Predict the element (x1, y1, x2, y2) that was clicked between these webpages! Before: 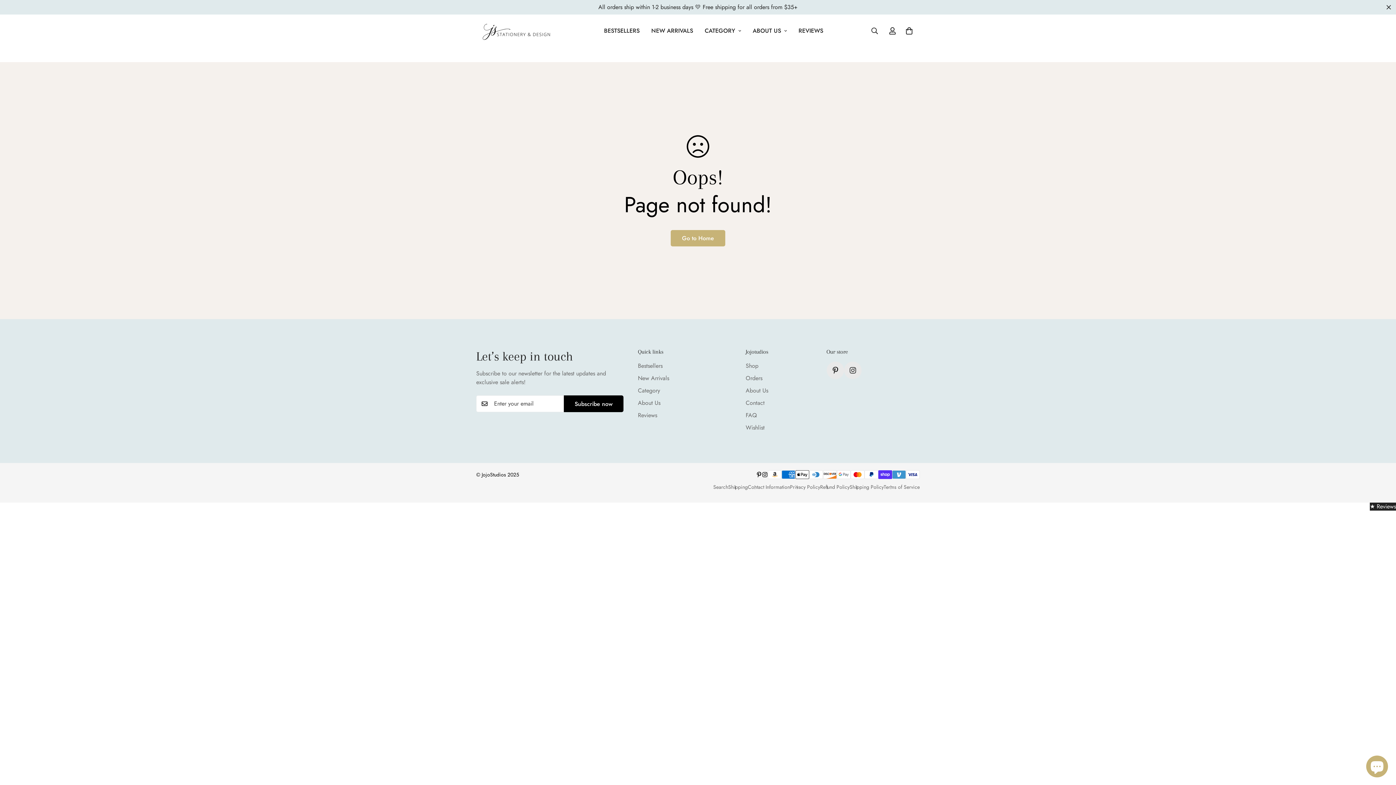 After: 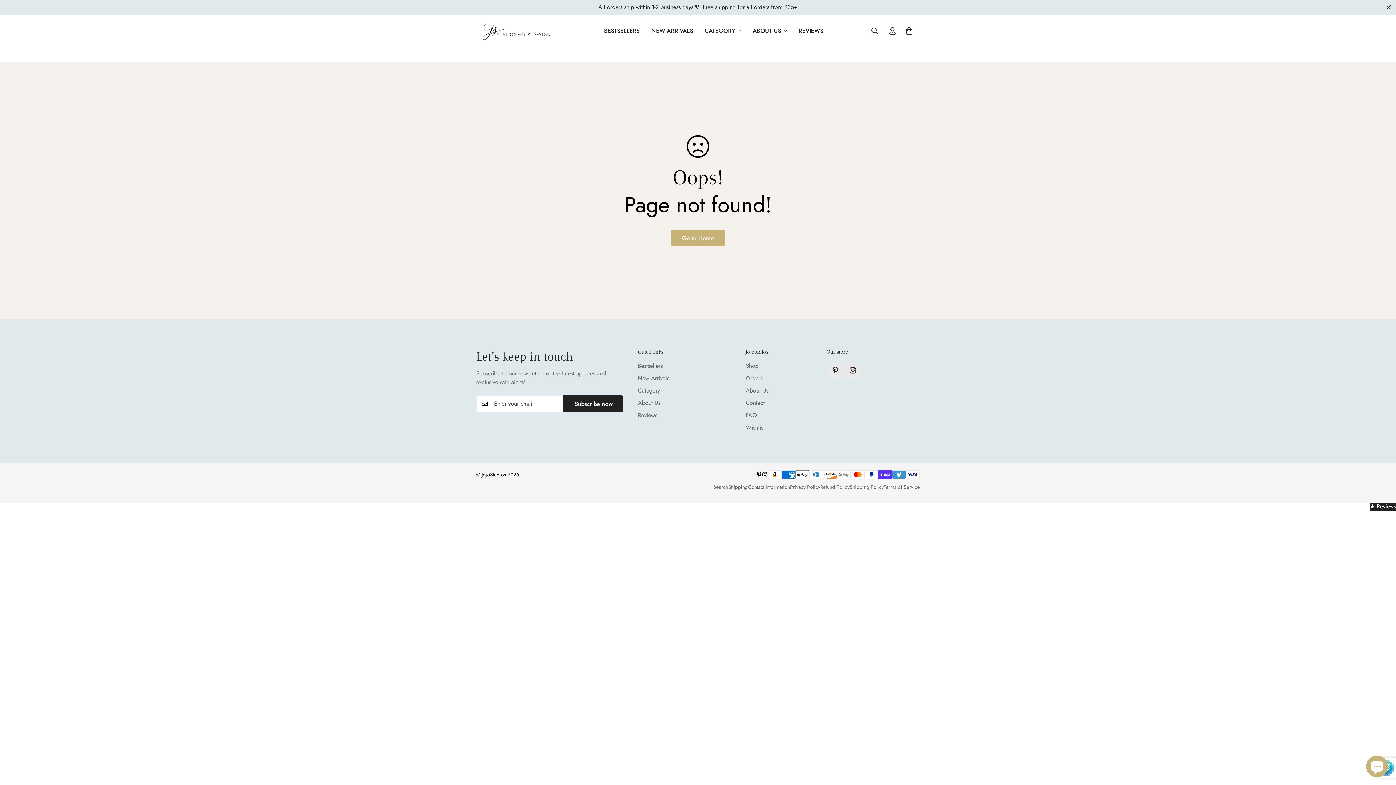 Action: bbox: (563, 395, 623, 412) label: Subscribe now